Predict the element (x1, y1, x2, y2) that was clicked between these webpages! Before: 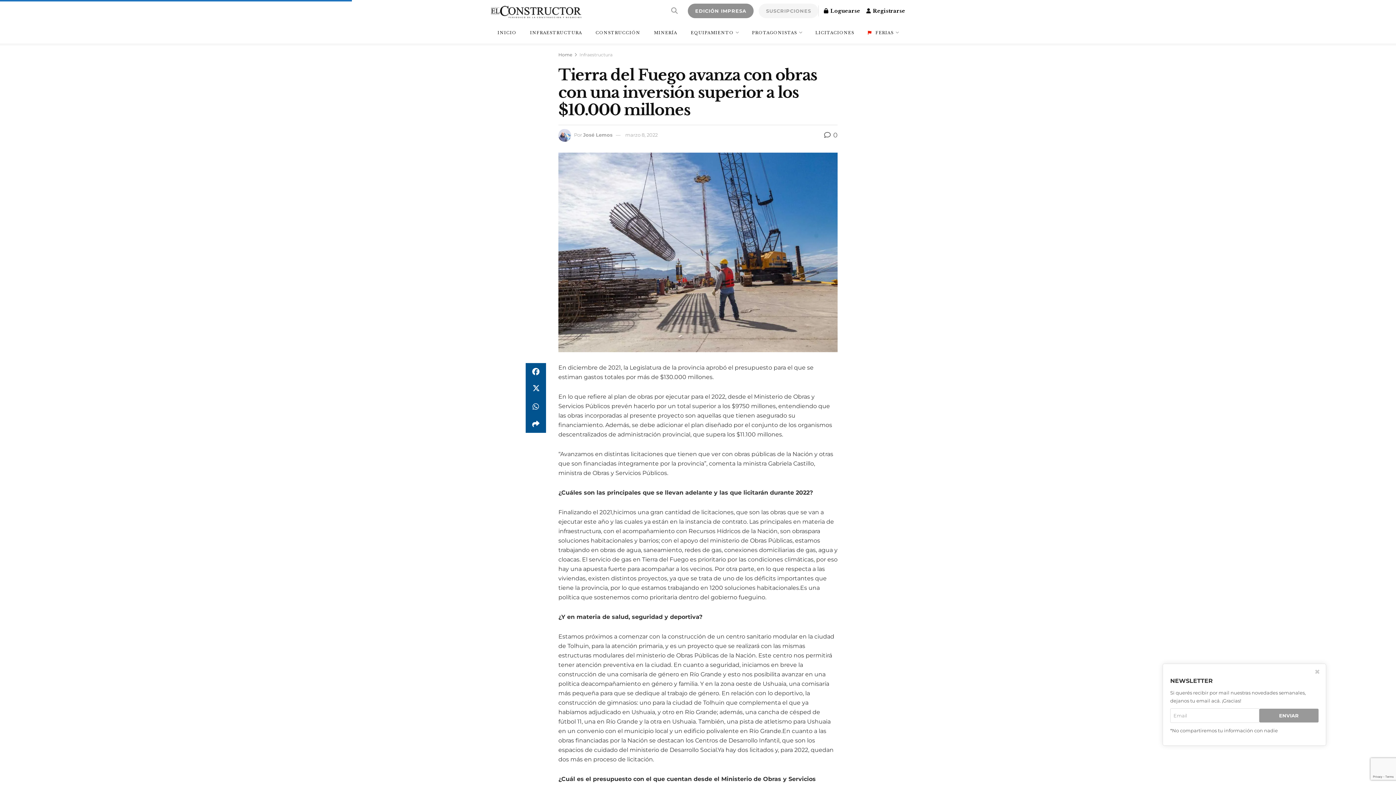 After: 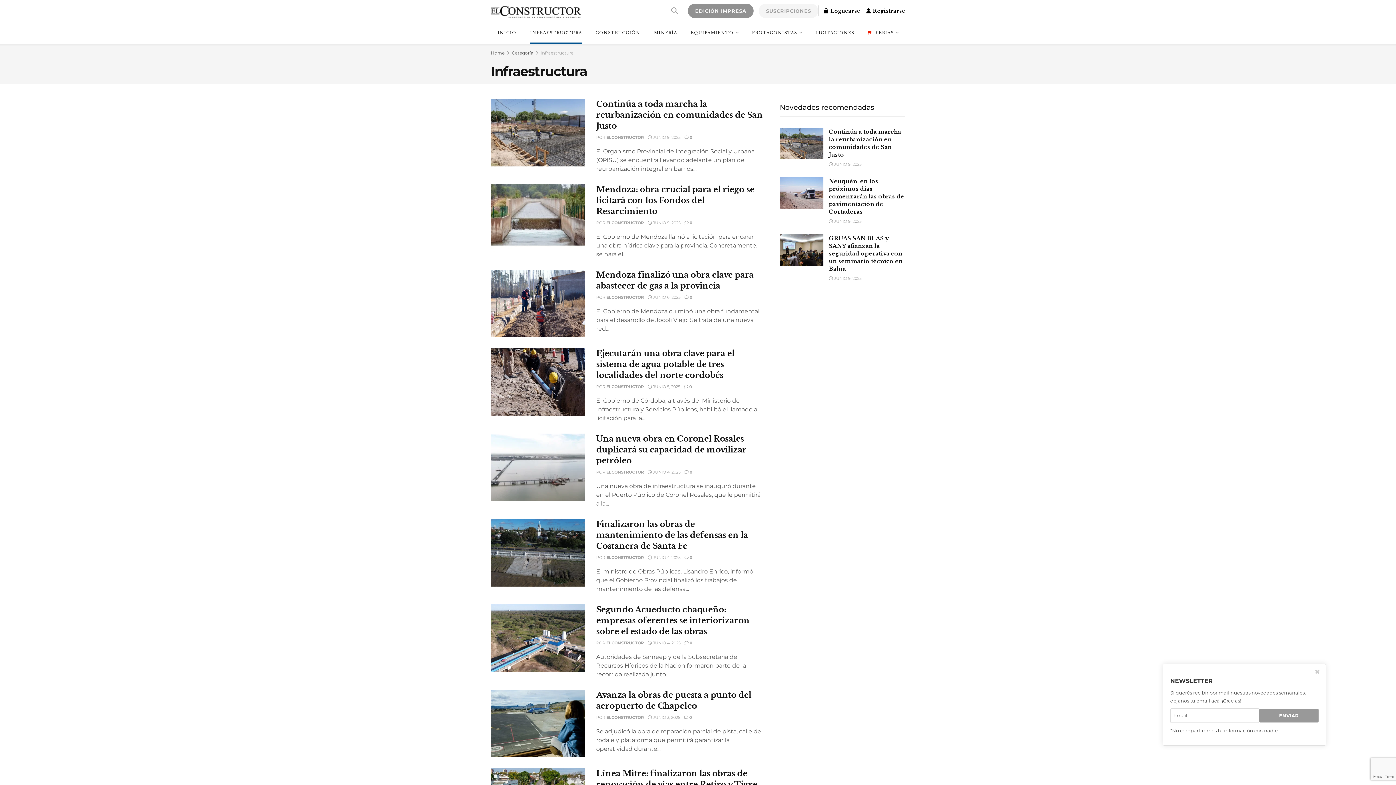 Action: bbox: (523, 21, 589, 43) label: INFRAESTRUCTURA